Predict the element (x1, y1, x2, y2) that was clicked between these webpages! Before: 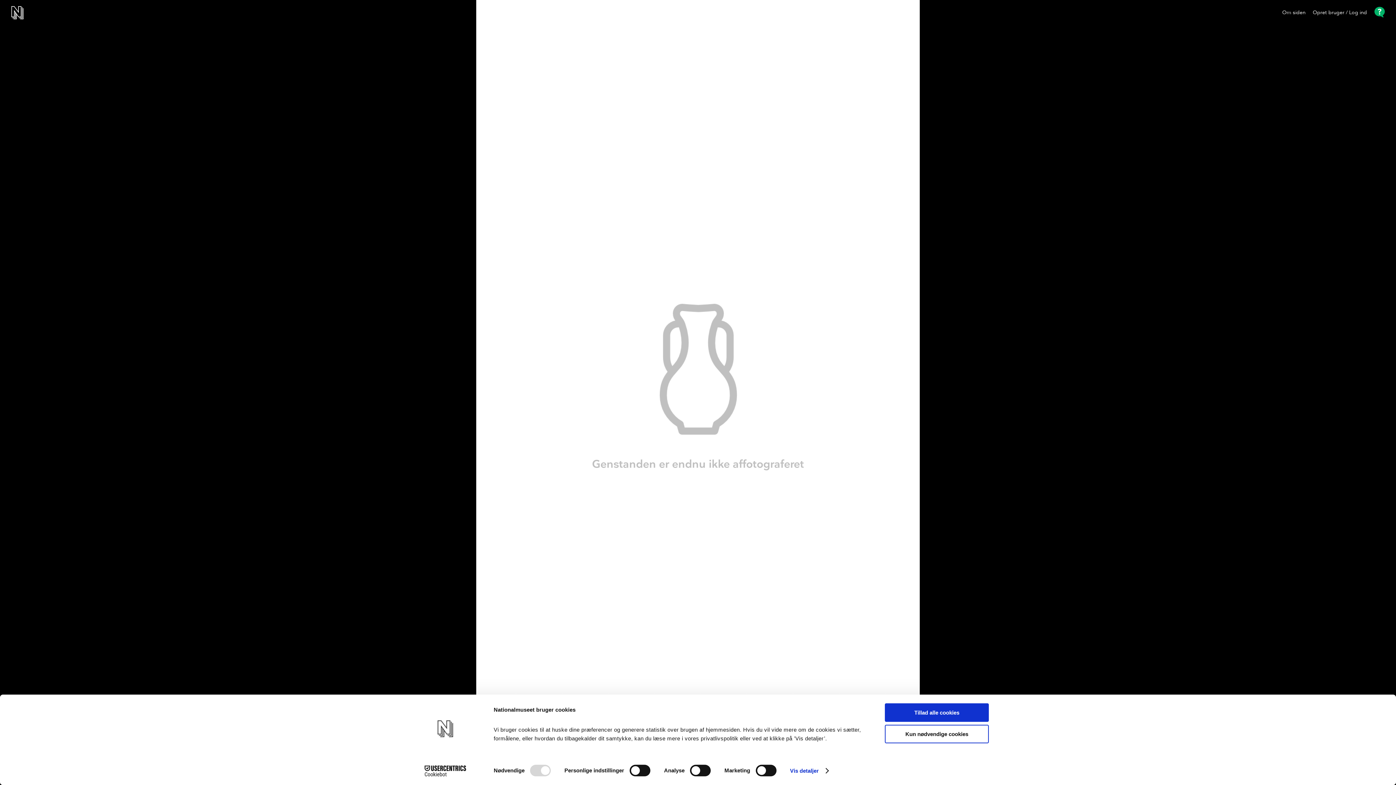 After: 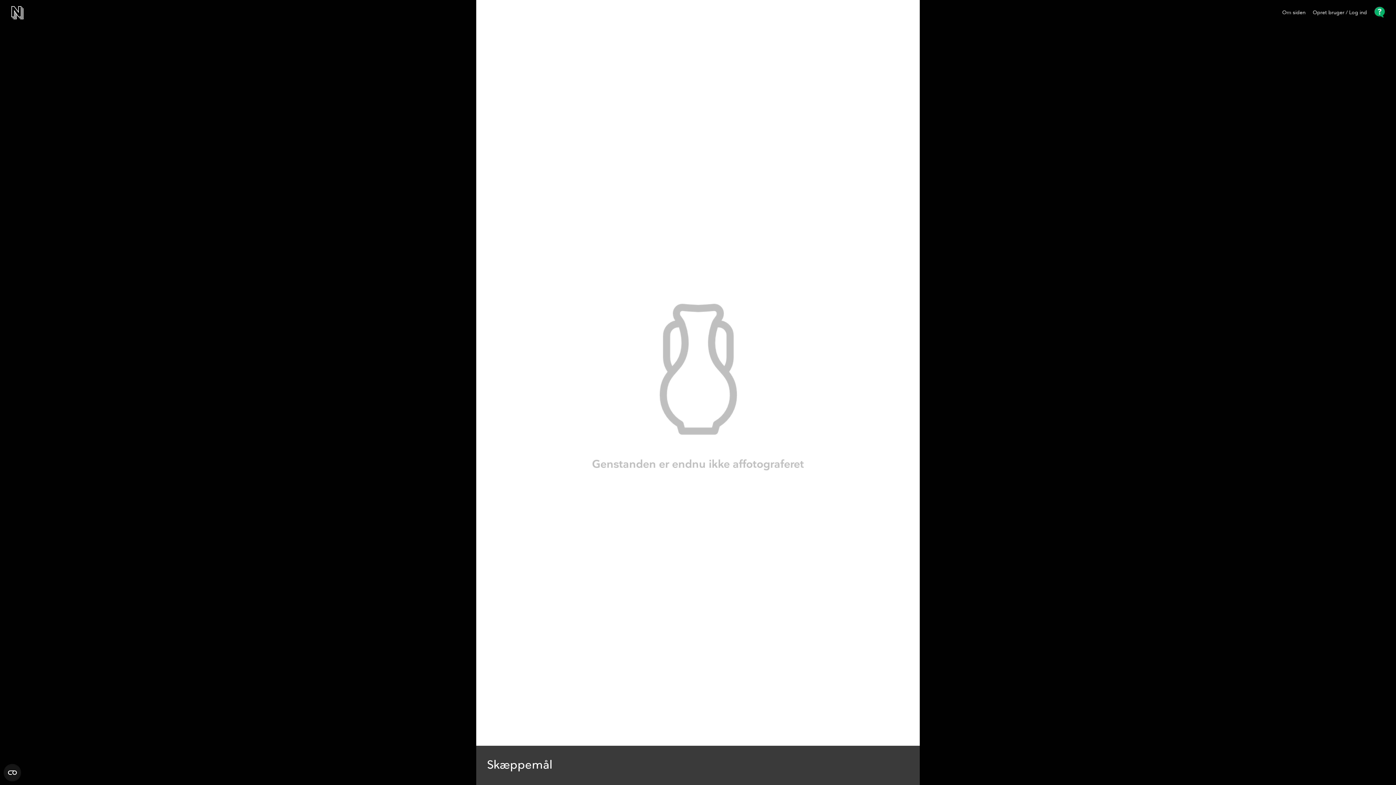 Action: bbox: (885, 725, 989, 743) label: Kun nødvendige cookies